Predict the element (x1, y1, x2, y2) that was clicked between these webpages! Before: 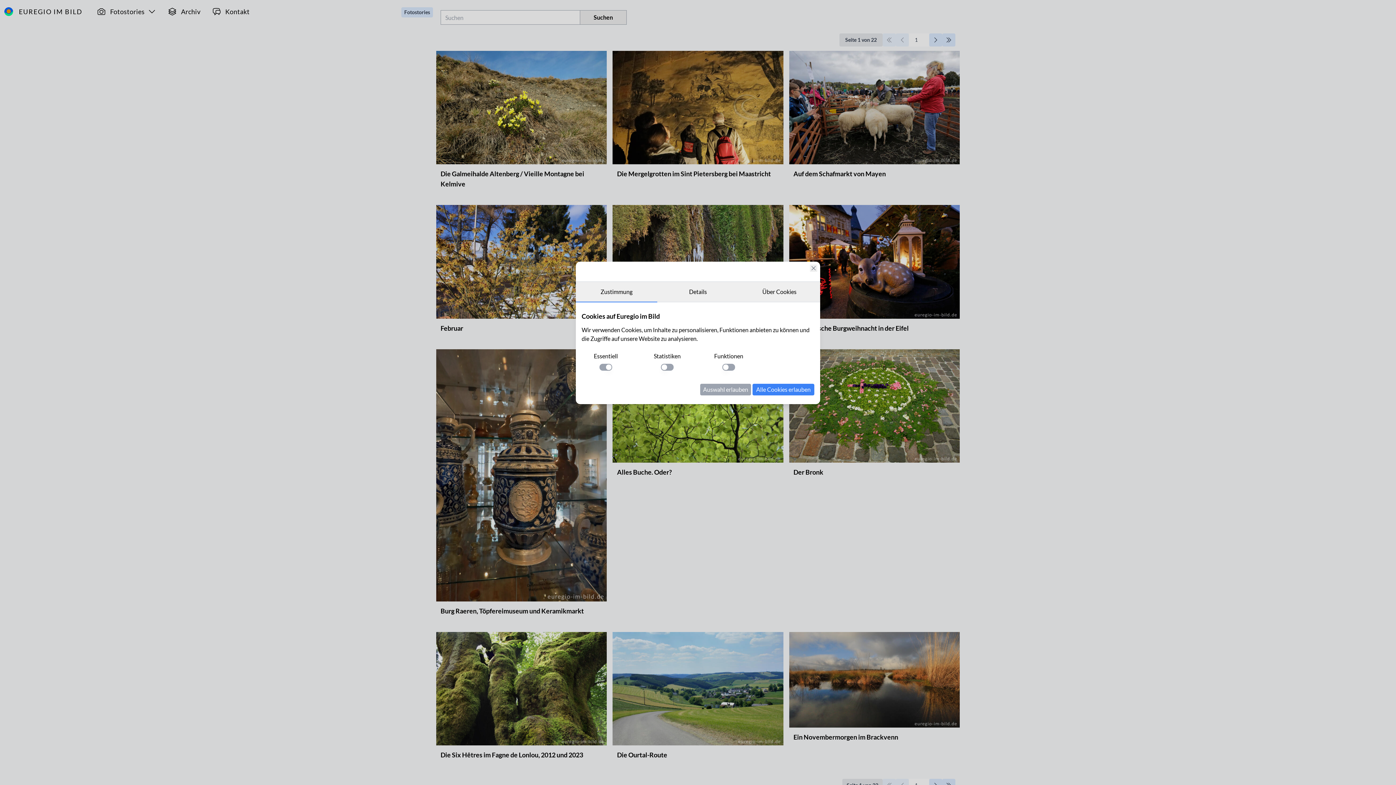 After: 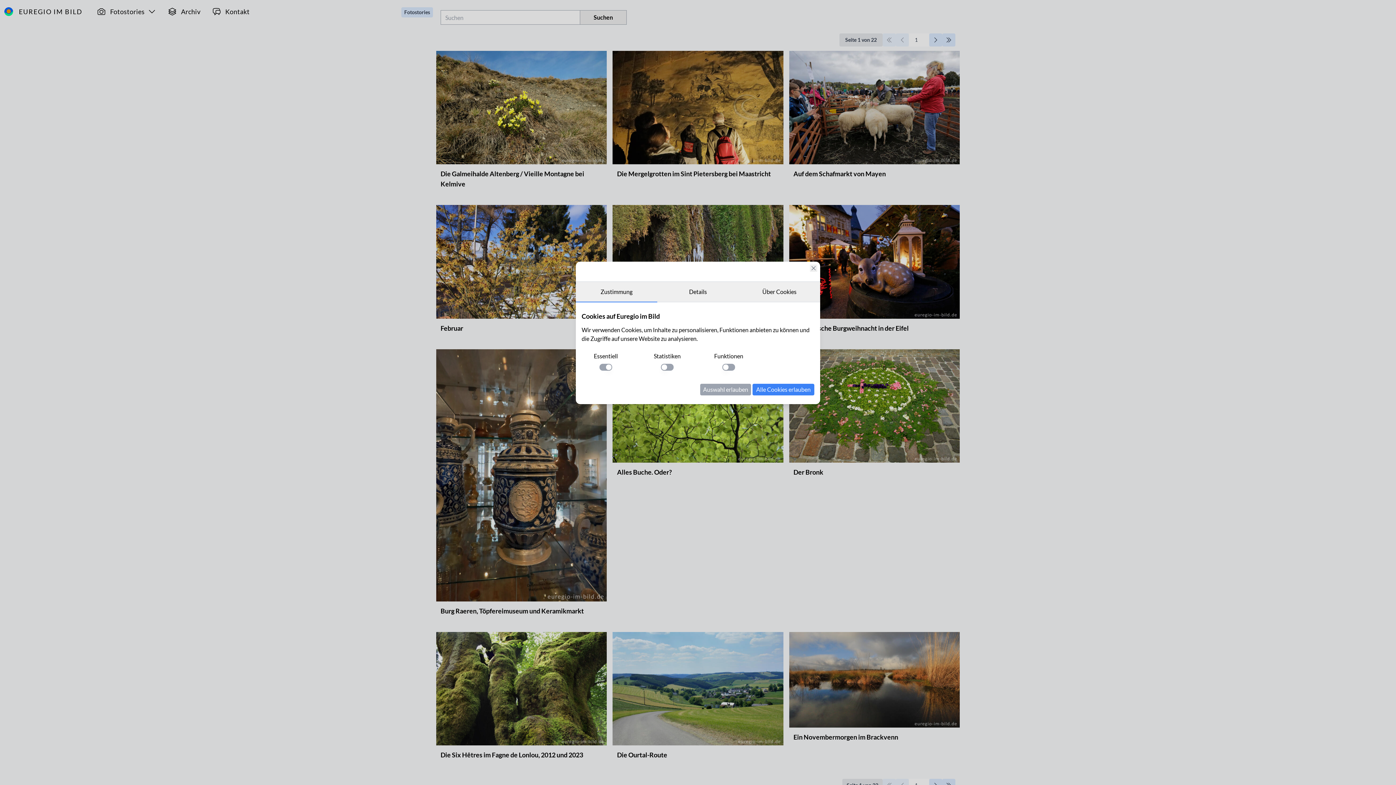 Action: label: Zustimmung bbox: (576, 282, 657, 302)